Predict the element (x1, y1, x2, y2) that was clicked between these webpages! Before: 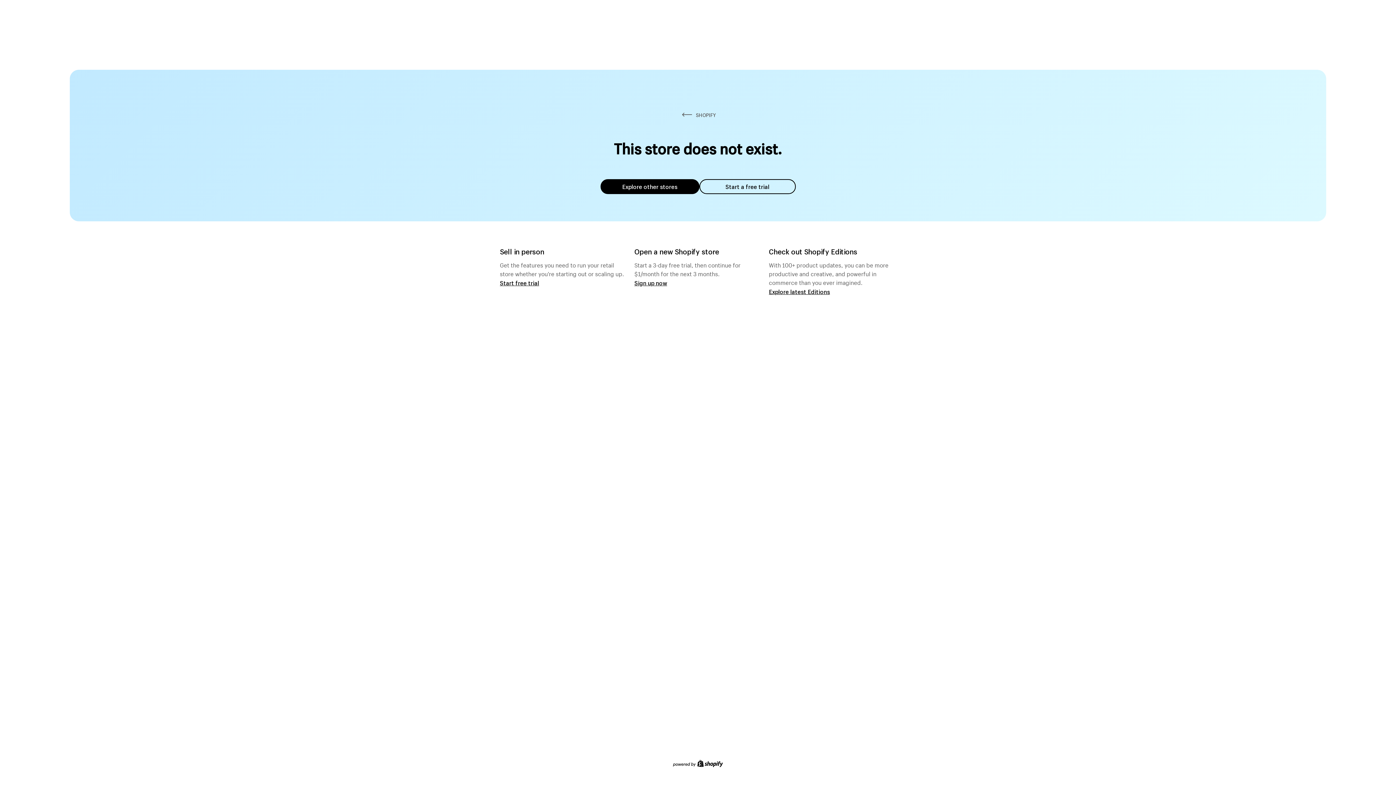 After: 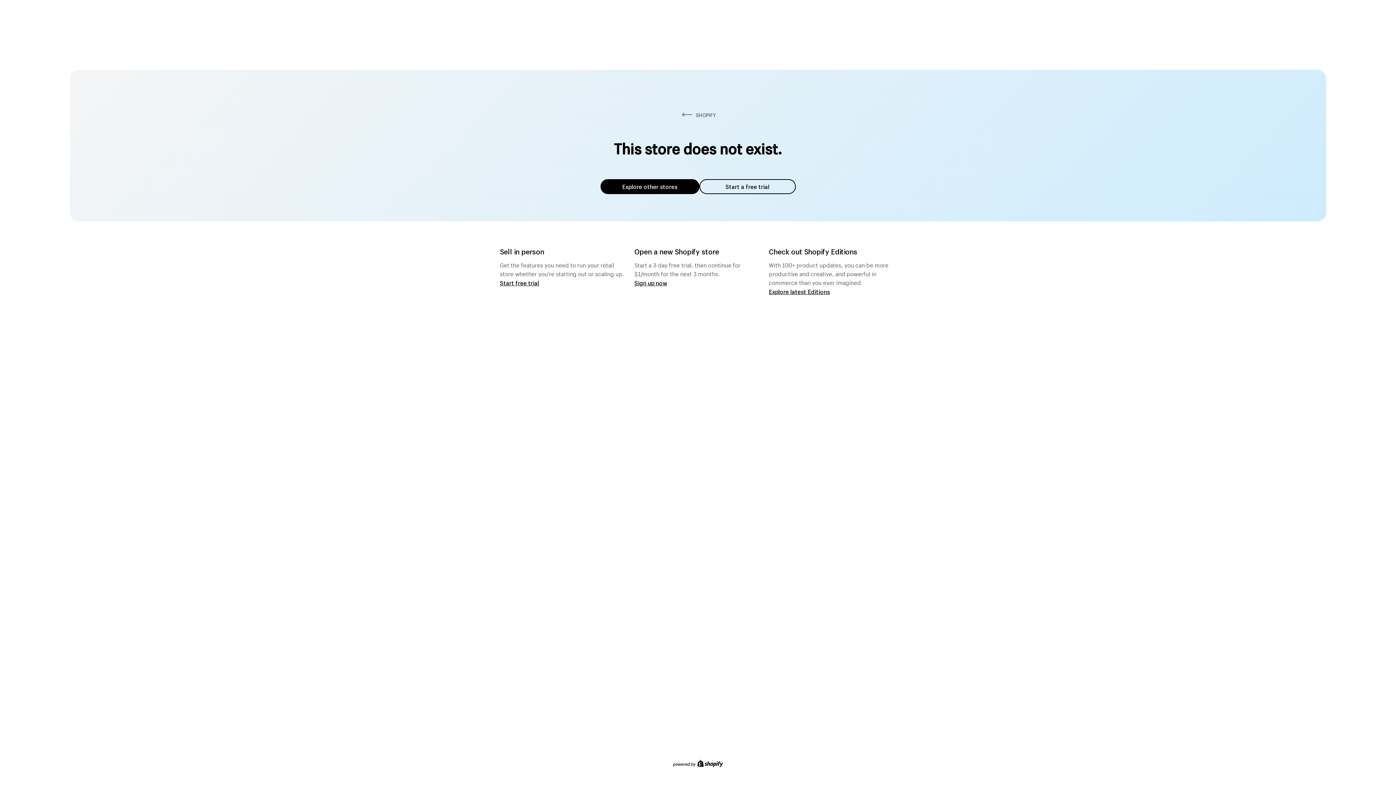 Action: bbox: (600, 179, 699, 194) label: Explore other stores